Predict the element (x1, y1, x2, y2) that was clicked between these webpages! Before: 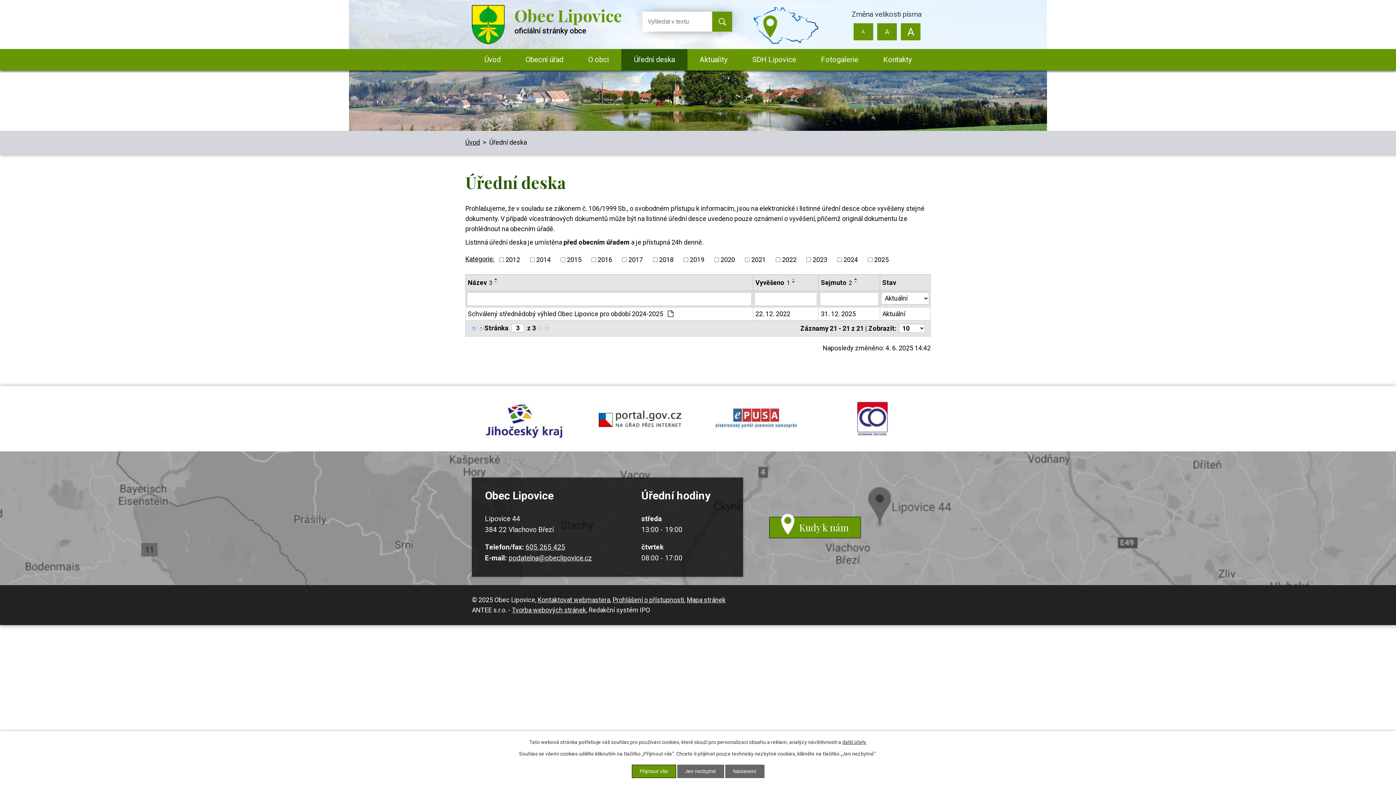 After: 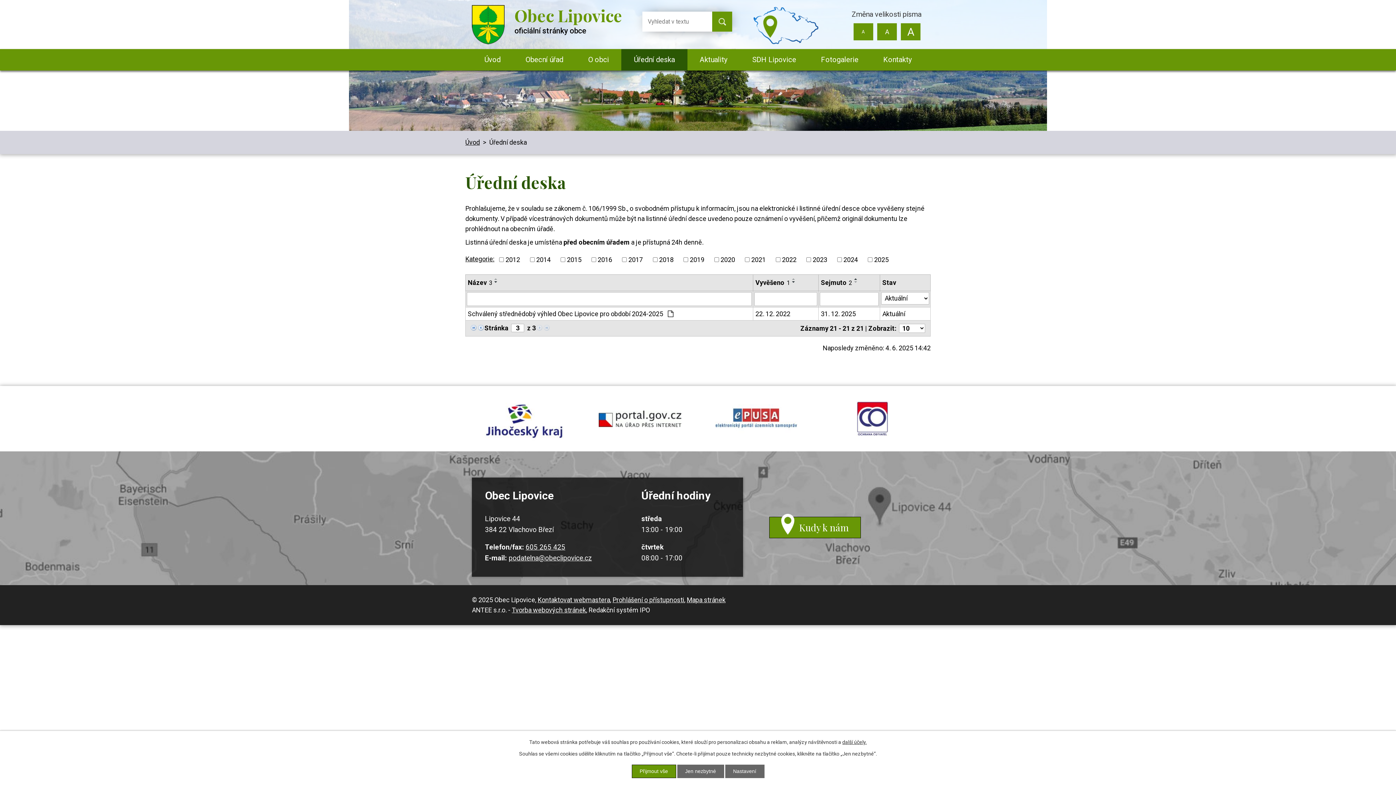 Action: bbox: (492, 280, 500, 283)